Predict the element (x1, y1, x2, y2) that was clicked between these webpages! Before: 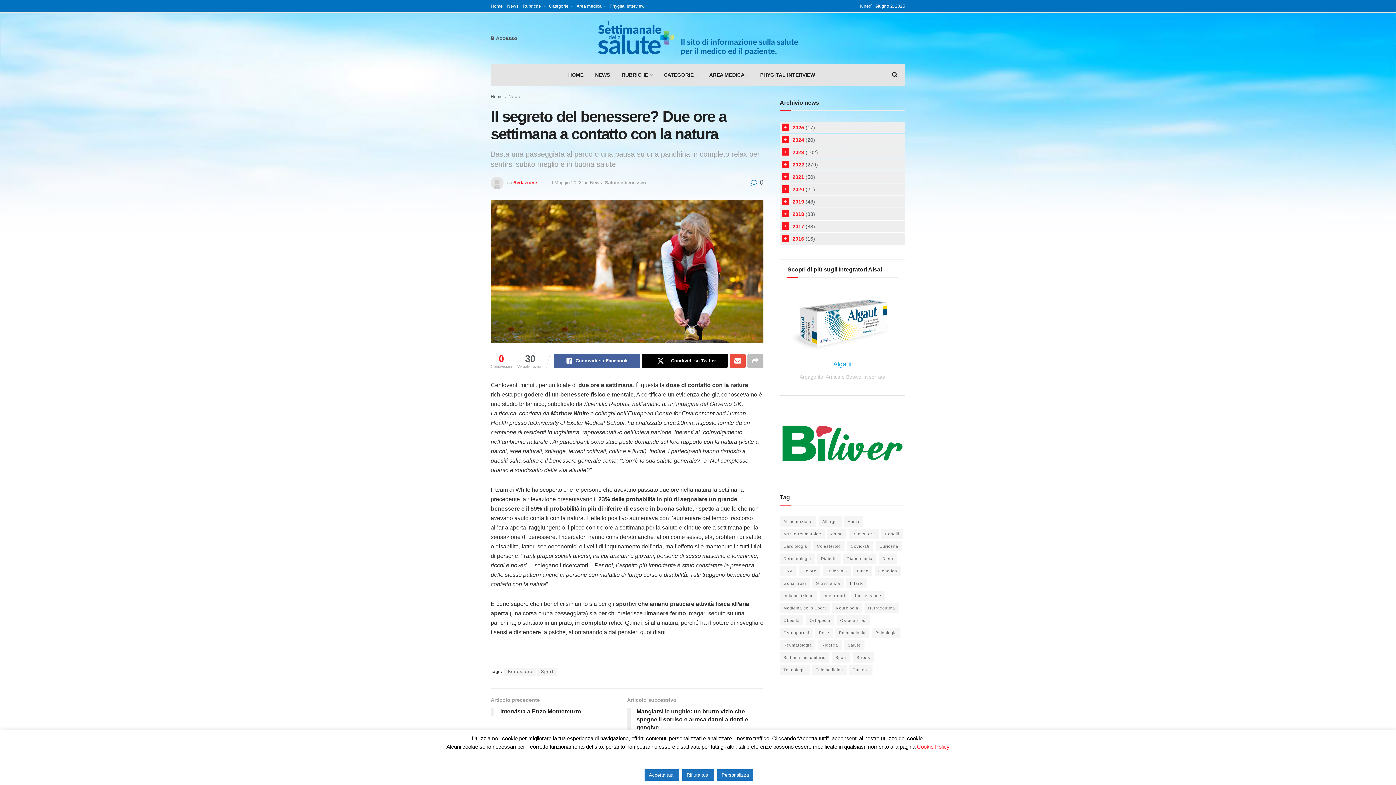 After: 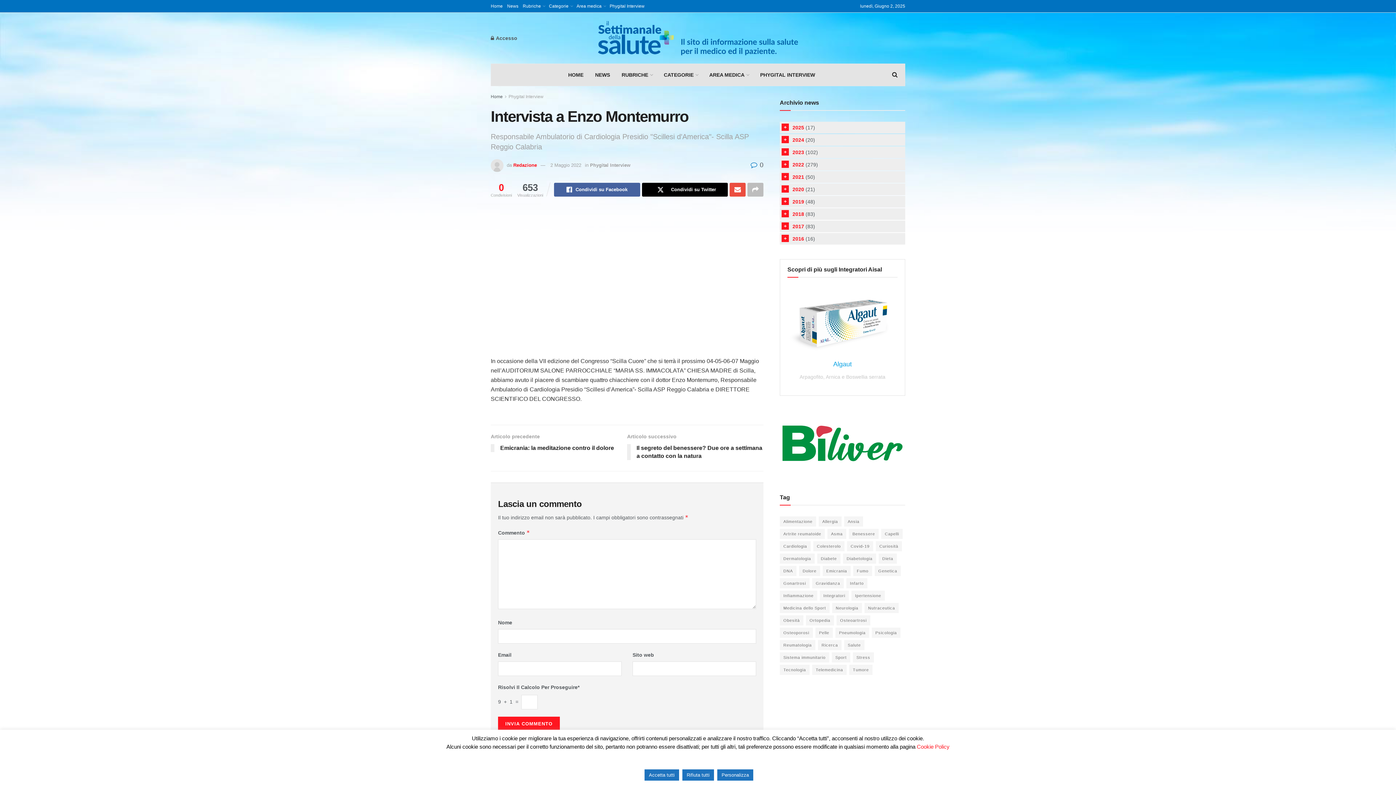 Action: label: Articolo precedente
Intervista a Enzo Montemurro bbox: (490, 696, 627, 719)